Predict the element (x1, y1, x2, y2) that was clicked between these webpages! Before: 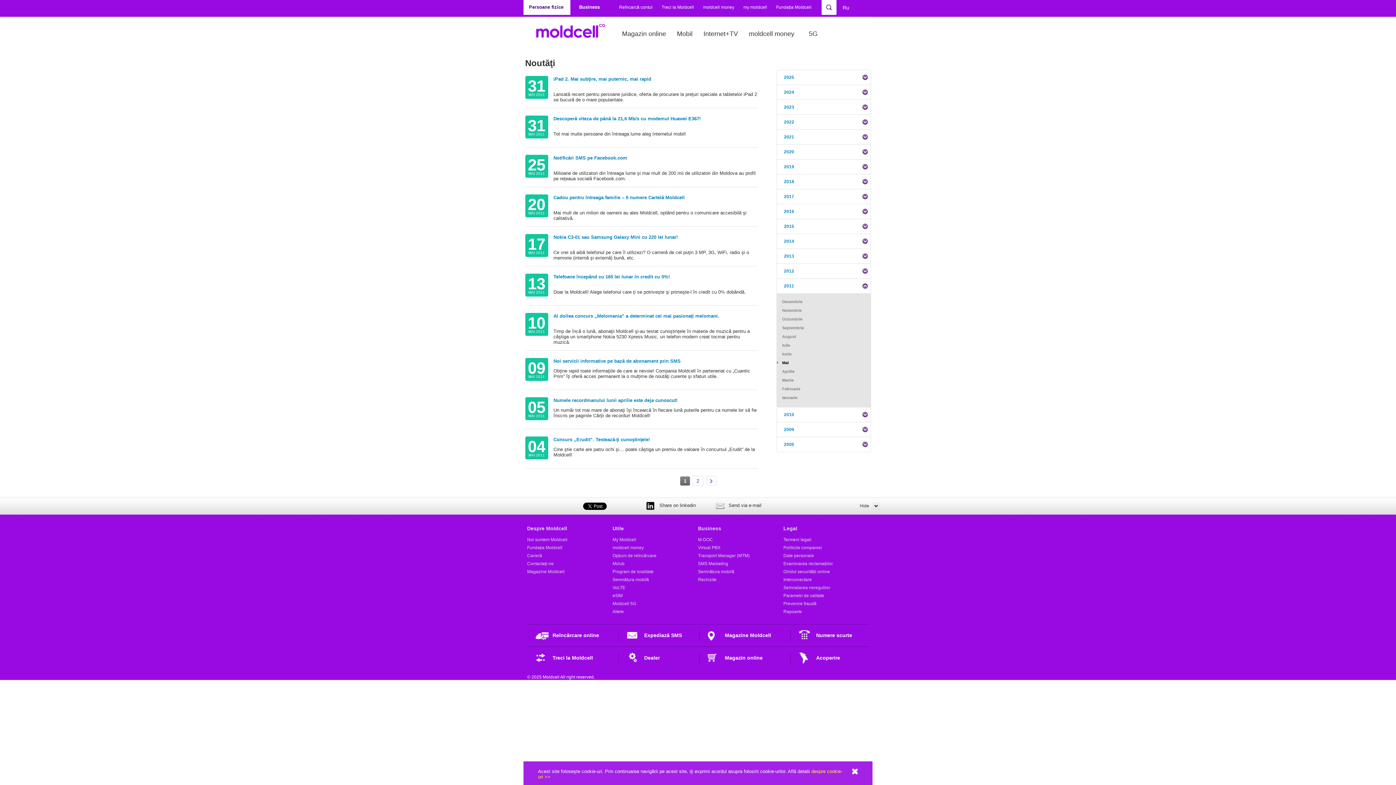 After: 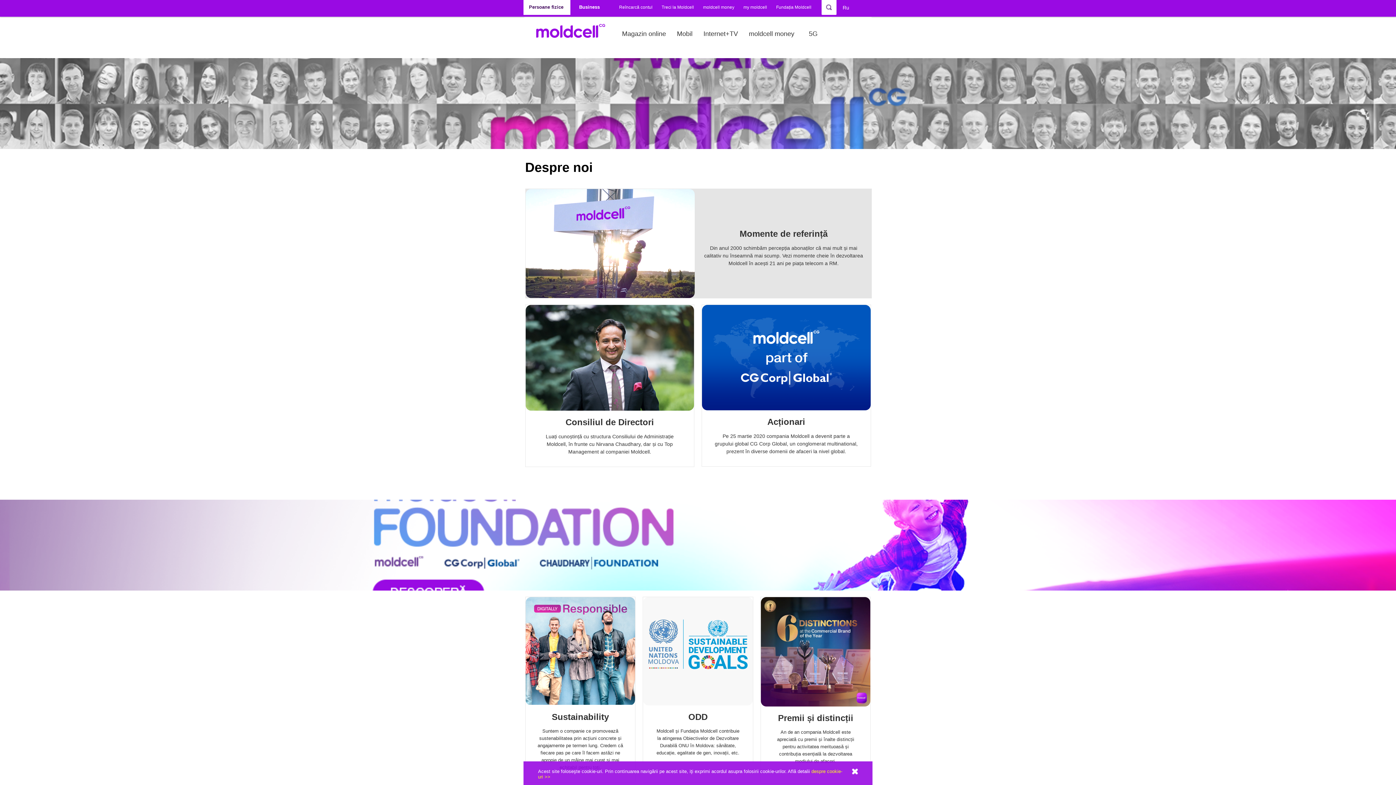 Action: label: Noi suntem Moldcell bbox: (527, 537, 567, 542)